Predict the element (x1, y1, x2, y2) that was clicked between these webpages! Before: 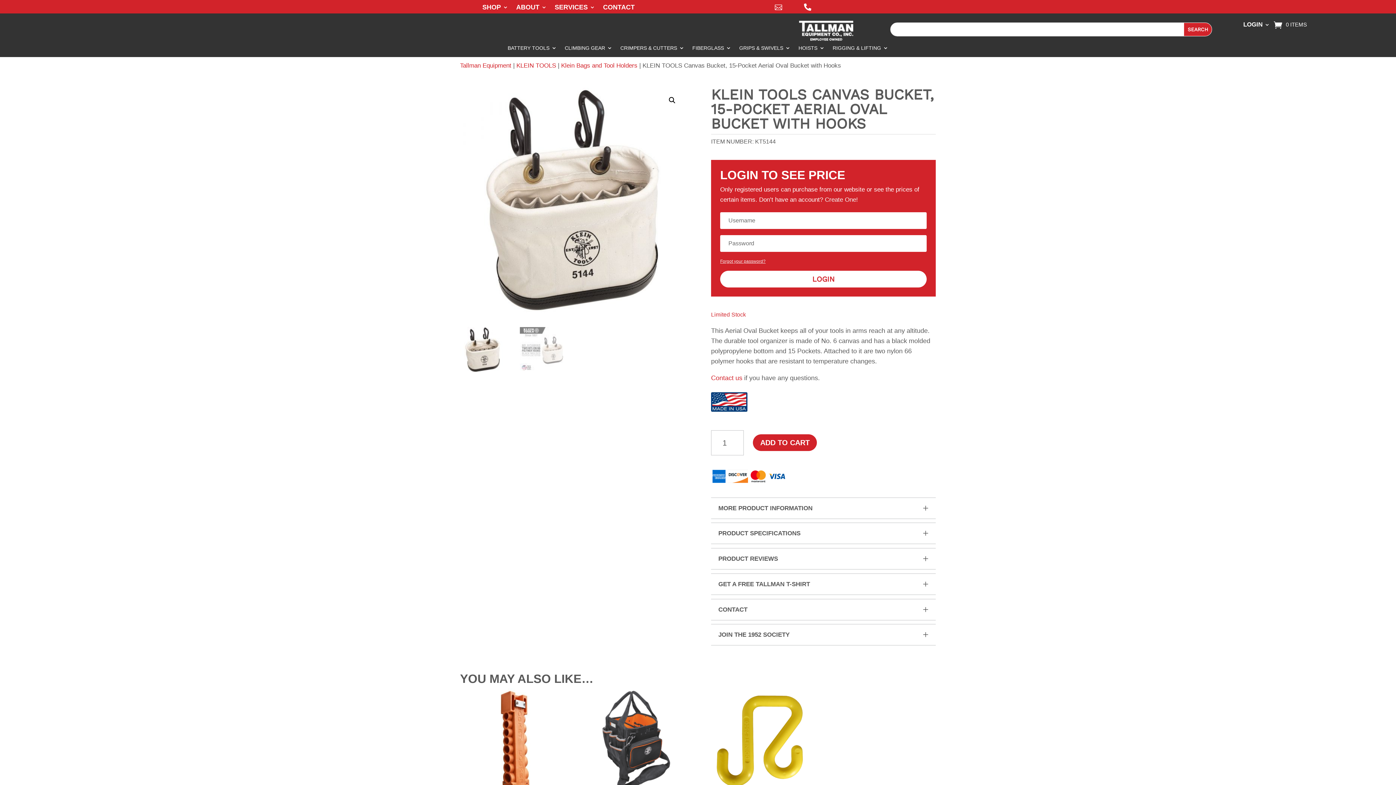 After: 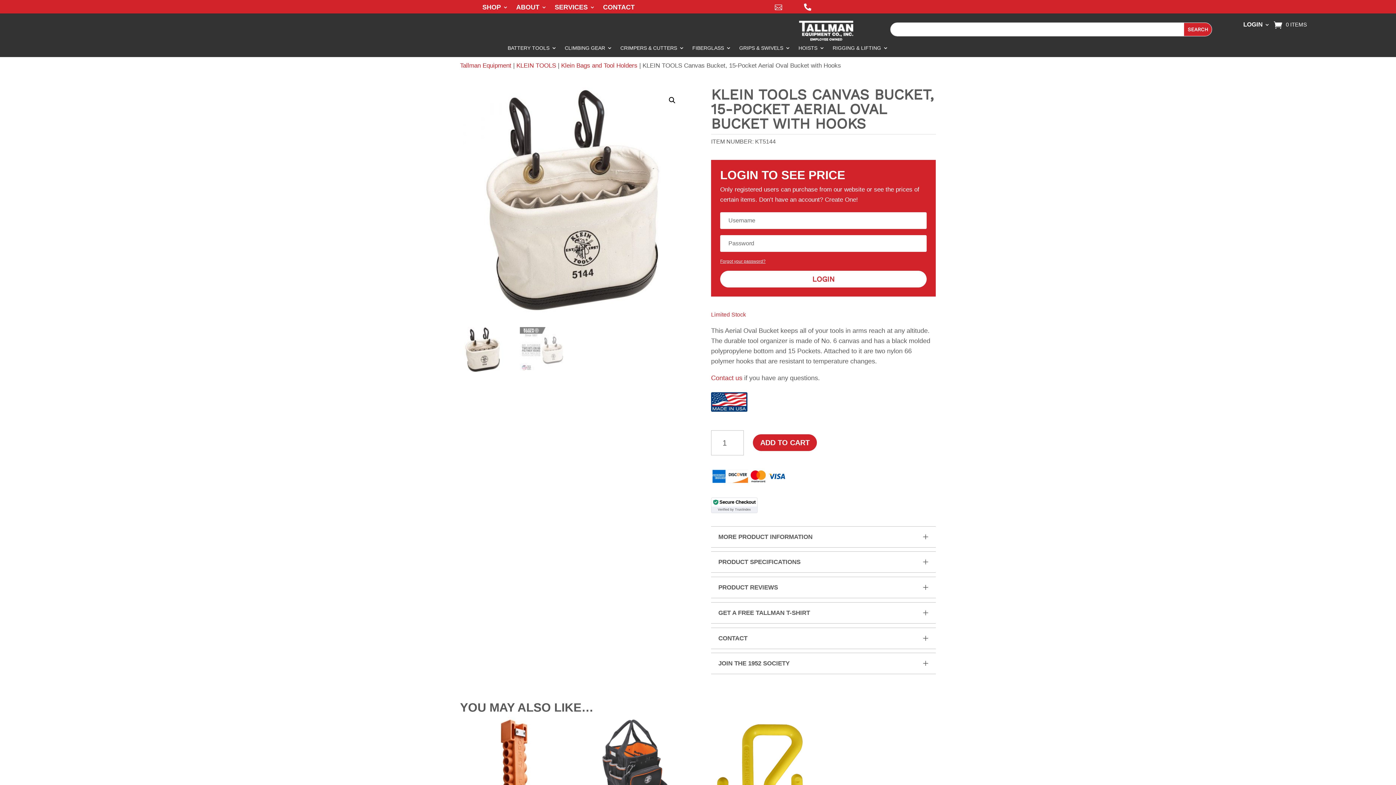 Action: label:  bbox: (800, 4, 815, 11)